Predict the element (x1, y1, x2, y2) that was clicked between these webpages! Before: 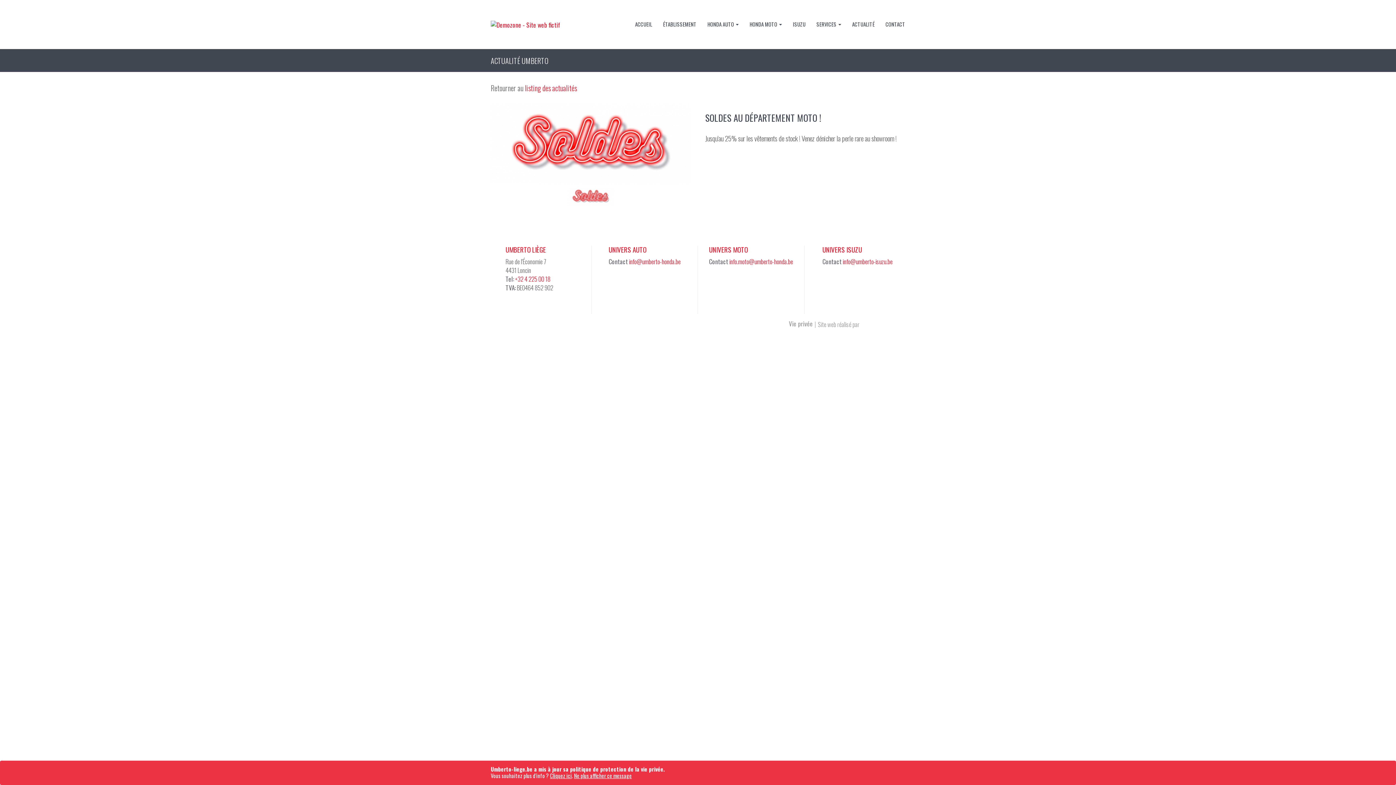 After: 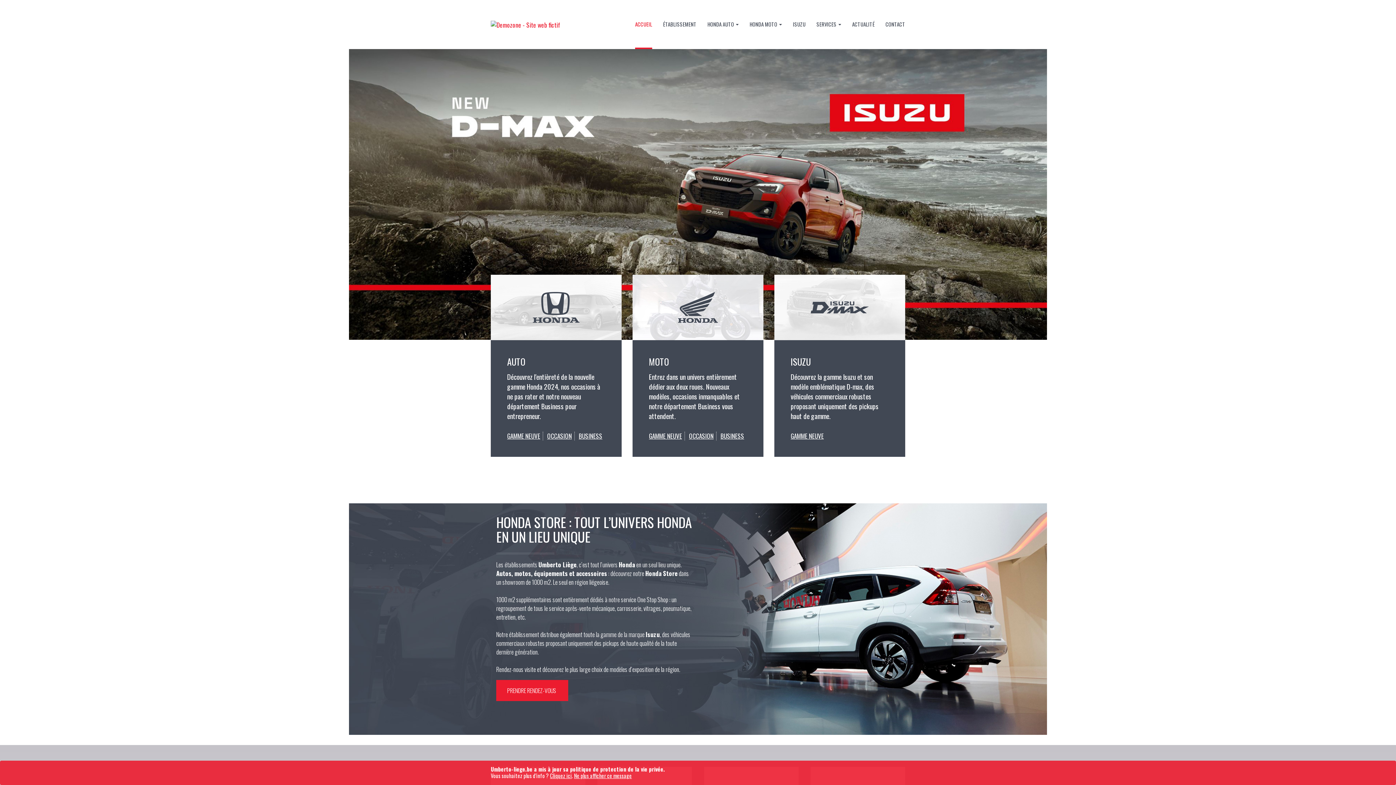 Action: bbox: (490, 19, 560, 28)